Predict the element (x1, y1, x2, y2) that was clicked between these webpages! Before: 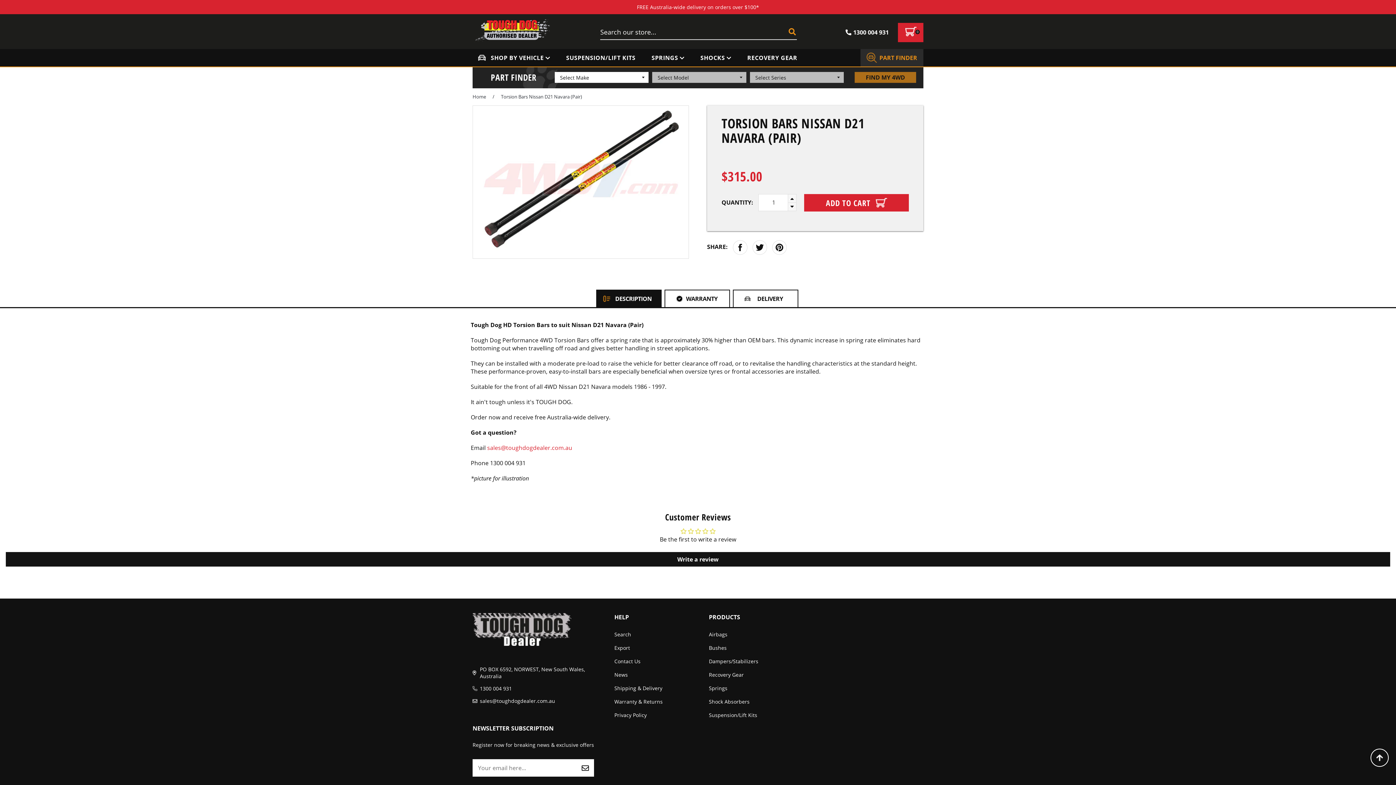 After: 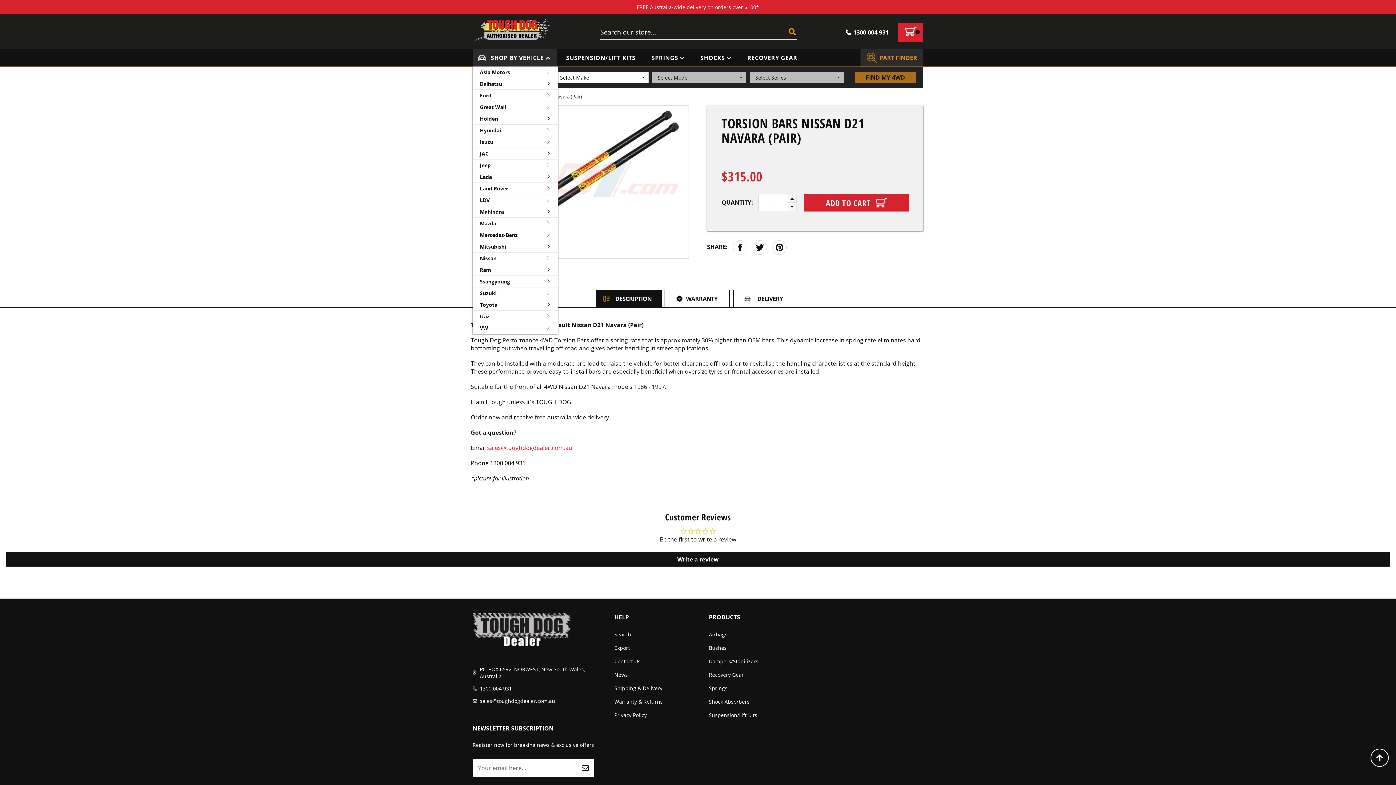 Action: bbox: (472, 49, 557, 66) label: SHOP BY VEHICLE 